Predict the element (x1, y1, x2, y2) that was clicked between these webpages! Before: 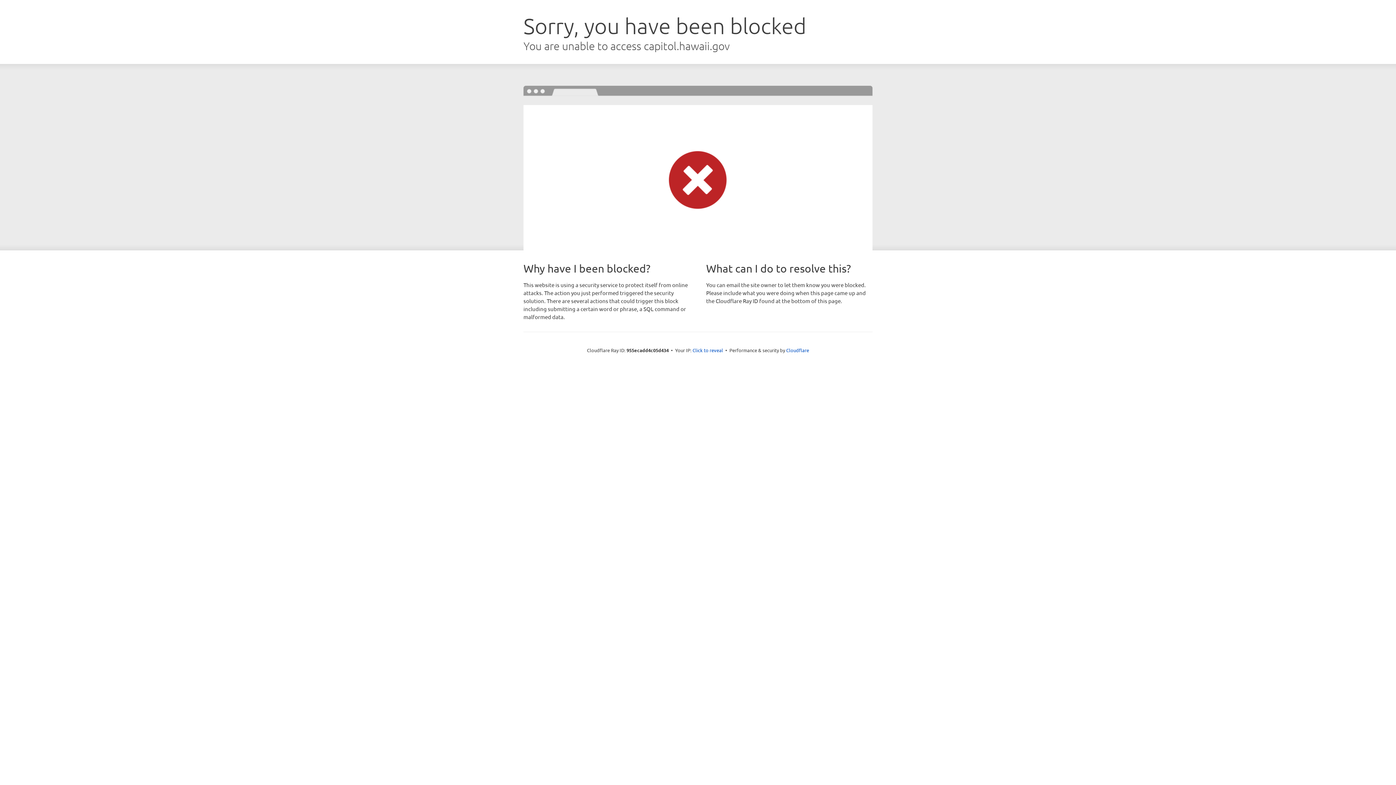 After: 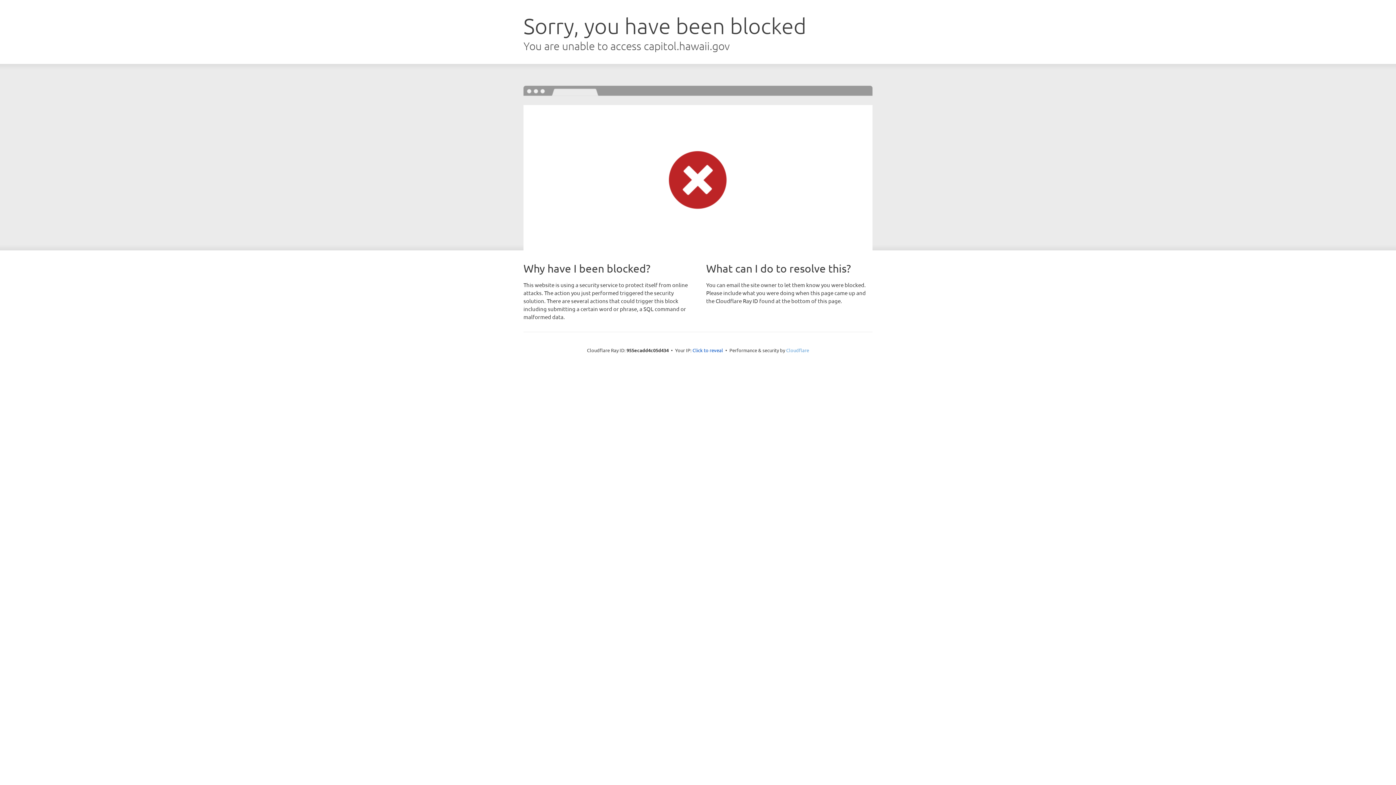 Action: label: Cloudflare bbox: (786, 347, 809, 353)